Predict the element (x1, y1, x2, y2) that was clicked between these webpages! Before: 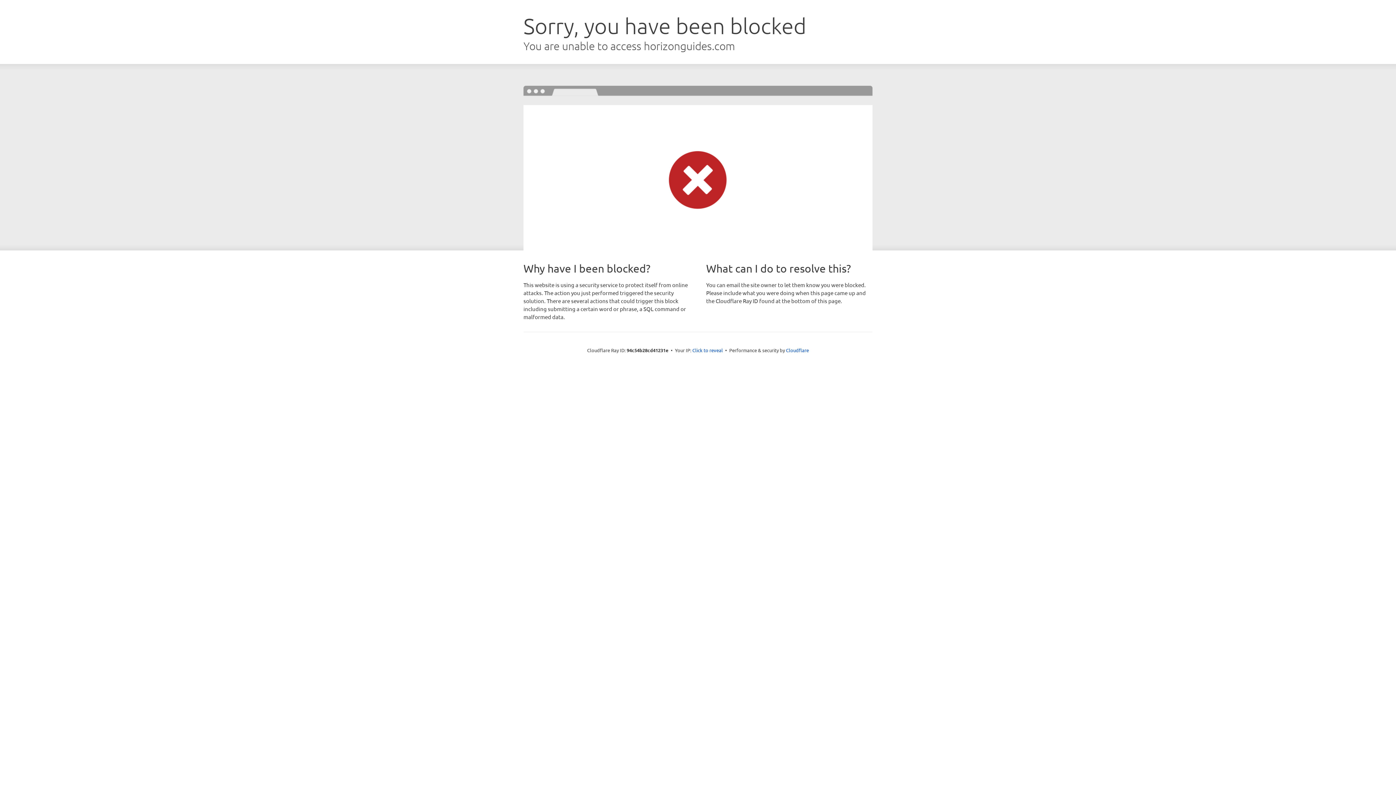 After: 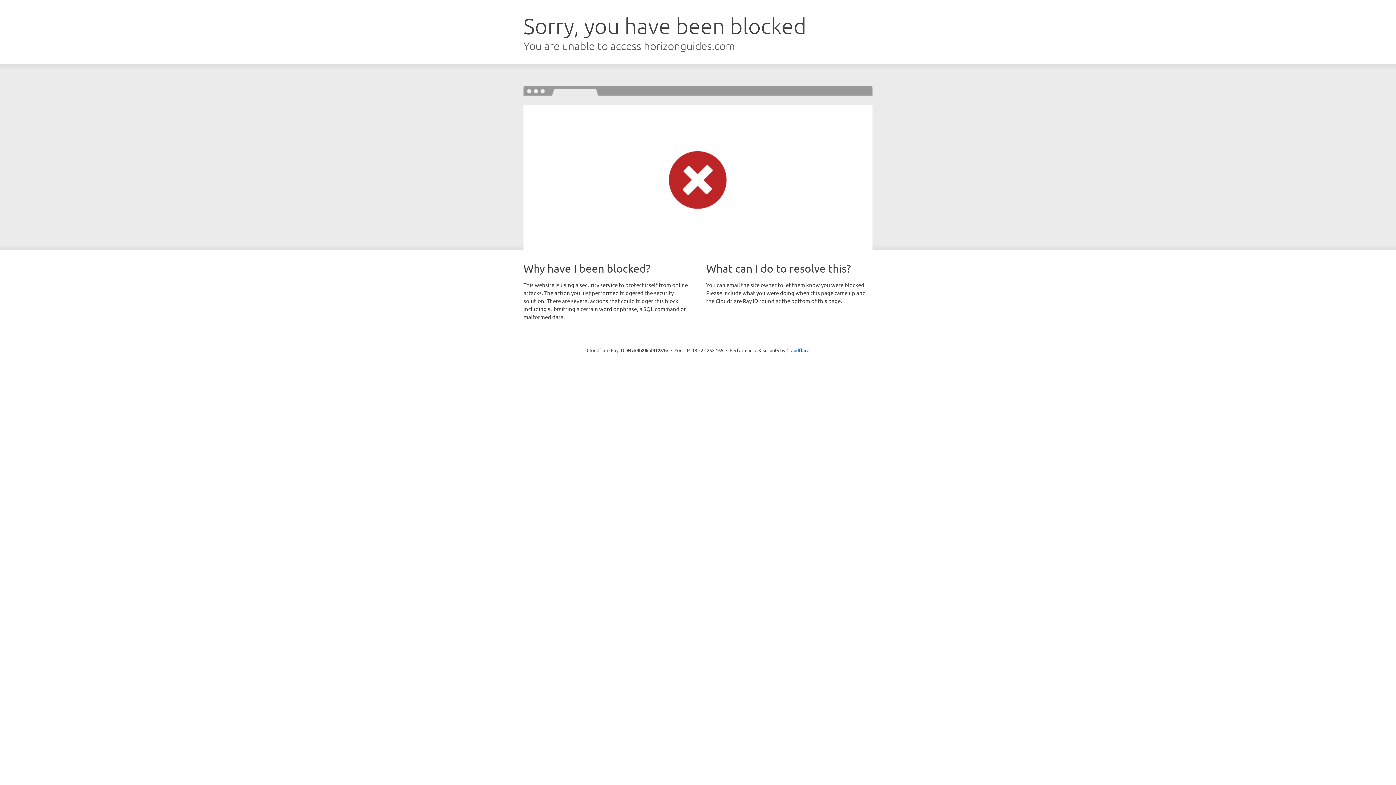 Action: bbox: (692, 346, 723, 353) label: Click to reveal